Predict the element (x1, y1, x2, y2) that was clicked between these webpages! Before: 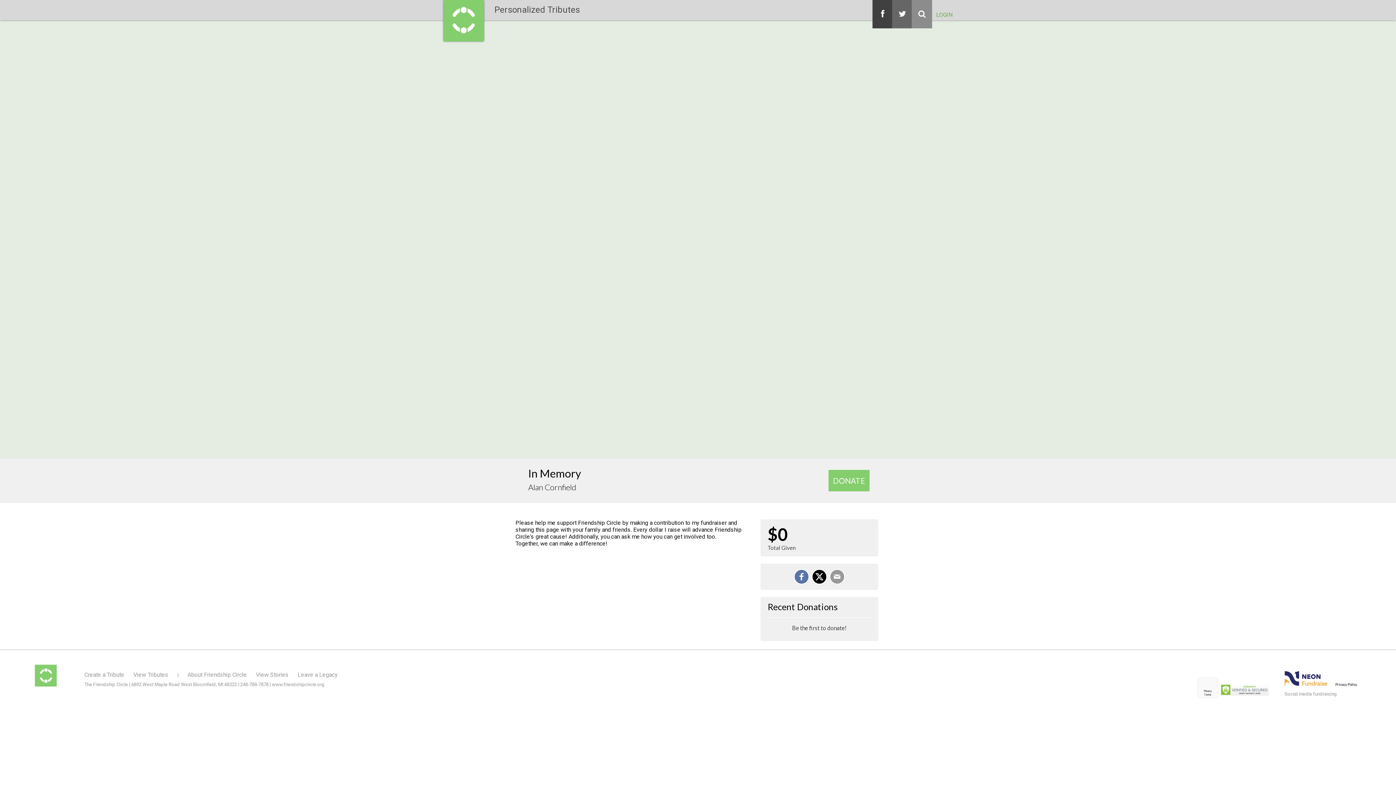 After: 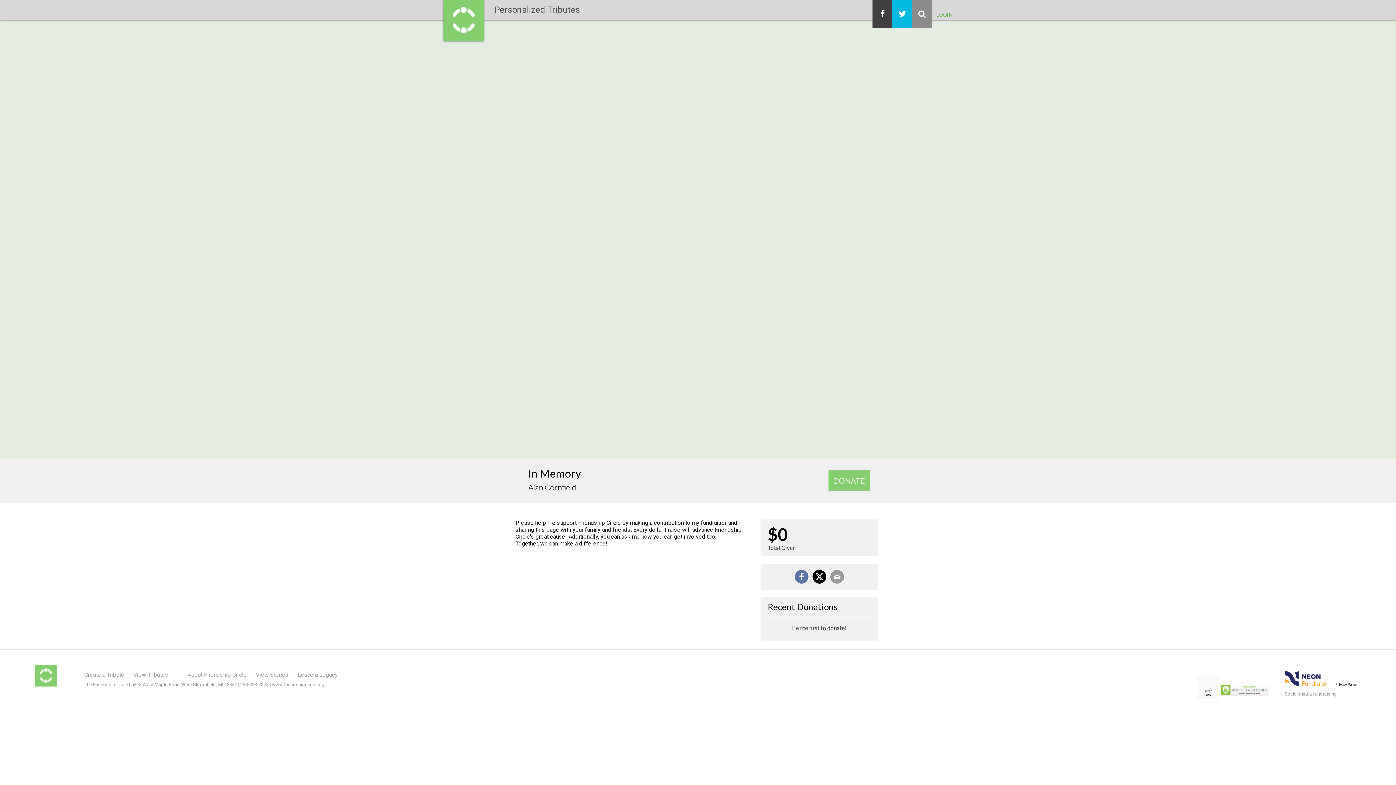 Action: bbox: (892, 0, 912, 28)